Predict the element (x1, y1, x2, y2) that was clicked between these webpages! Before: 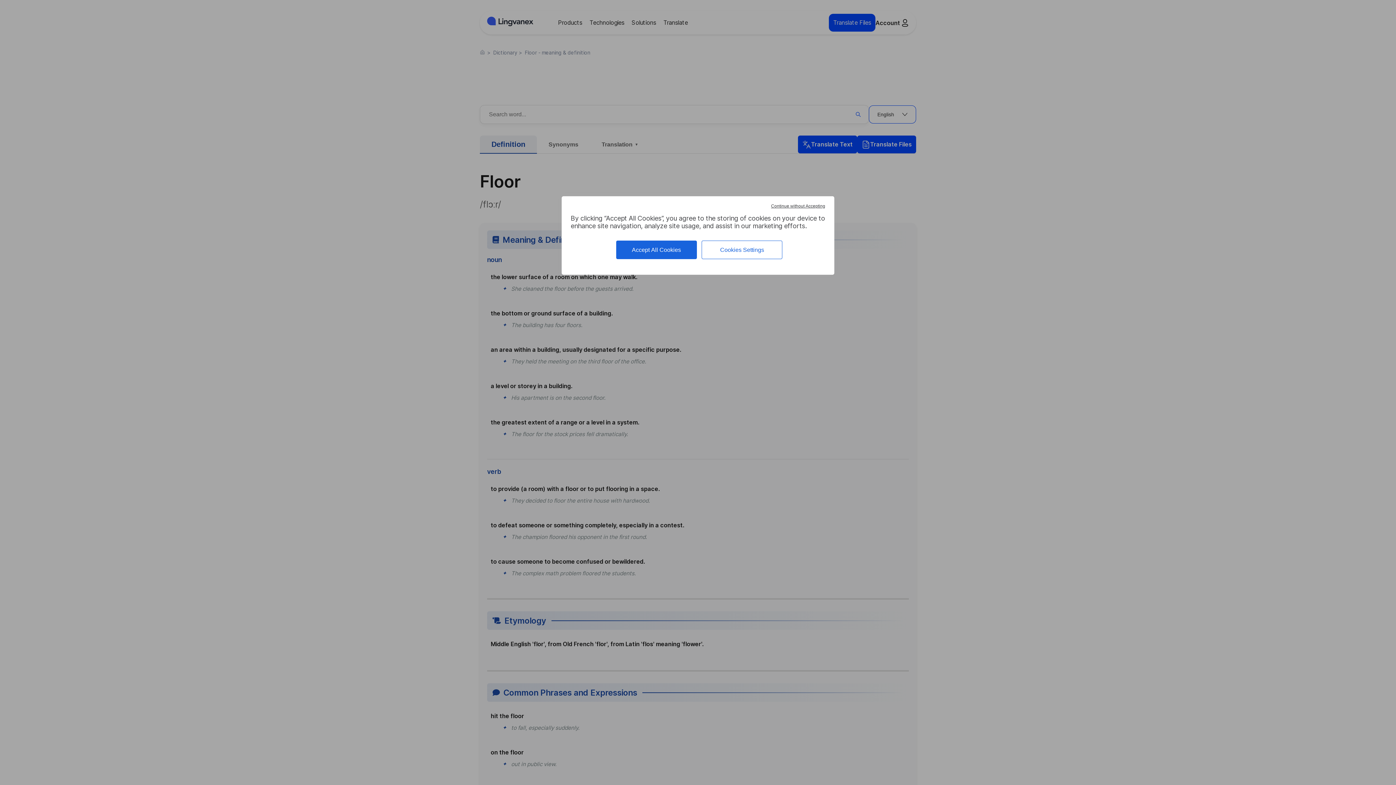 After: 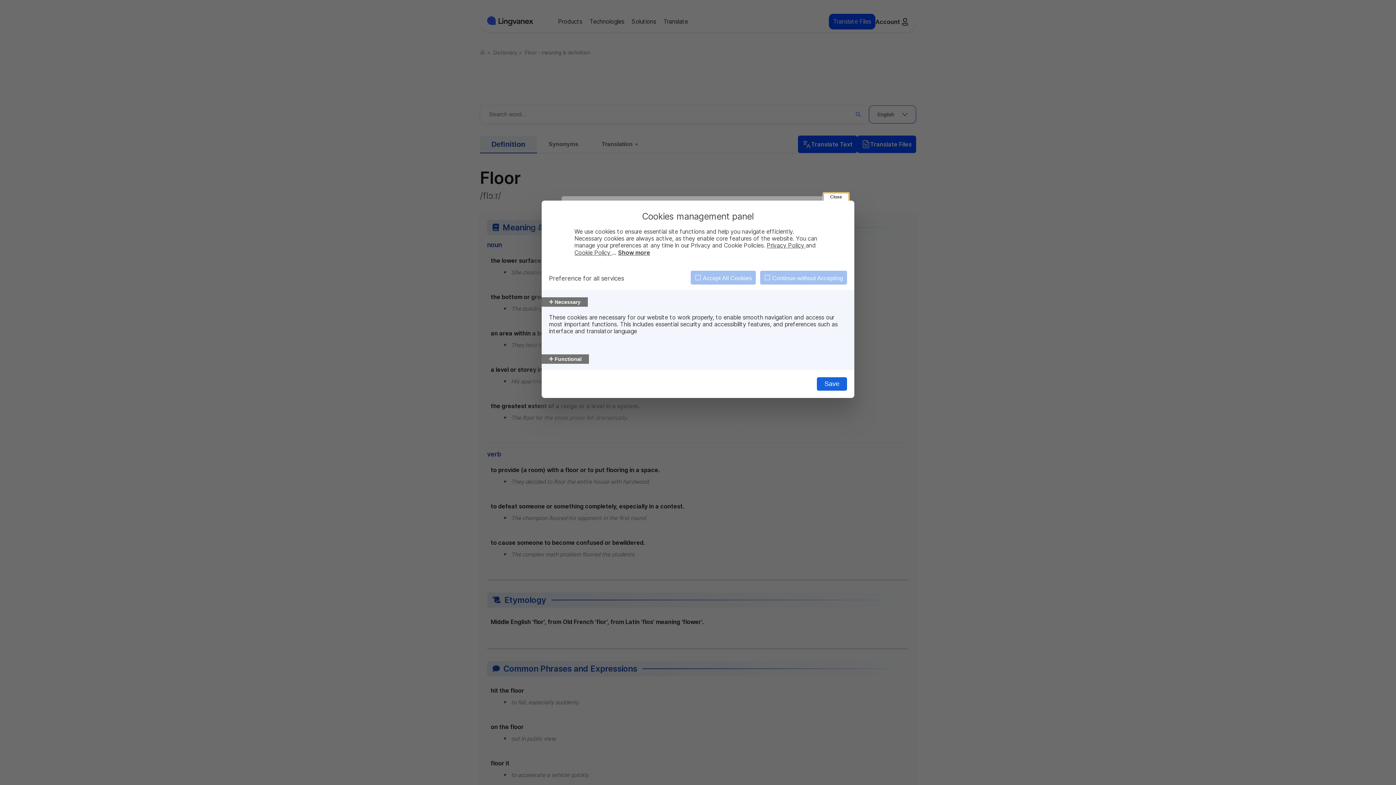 Action: label: Cookies Settings bbox: (701, 240, 782, 259)